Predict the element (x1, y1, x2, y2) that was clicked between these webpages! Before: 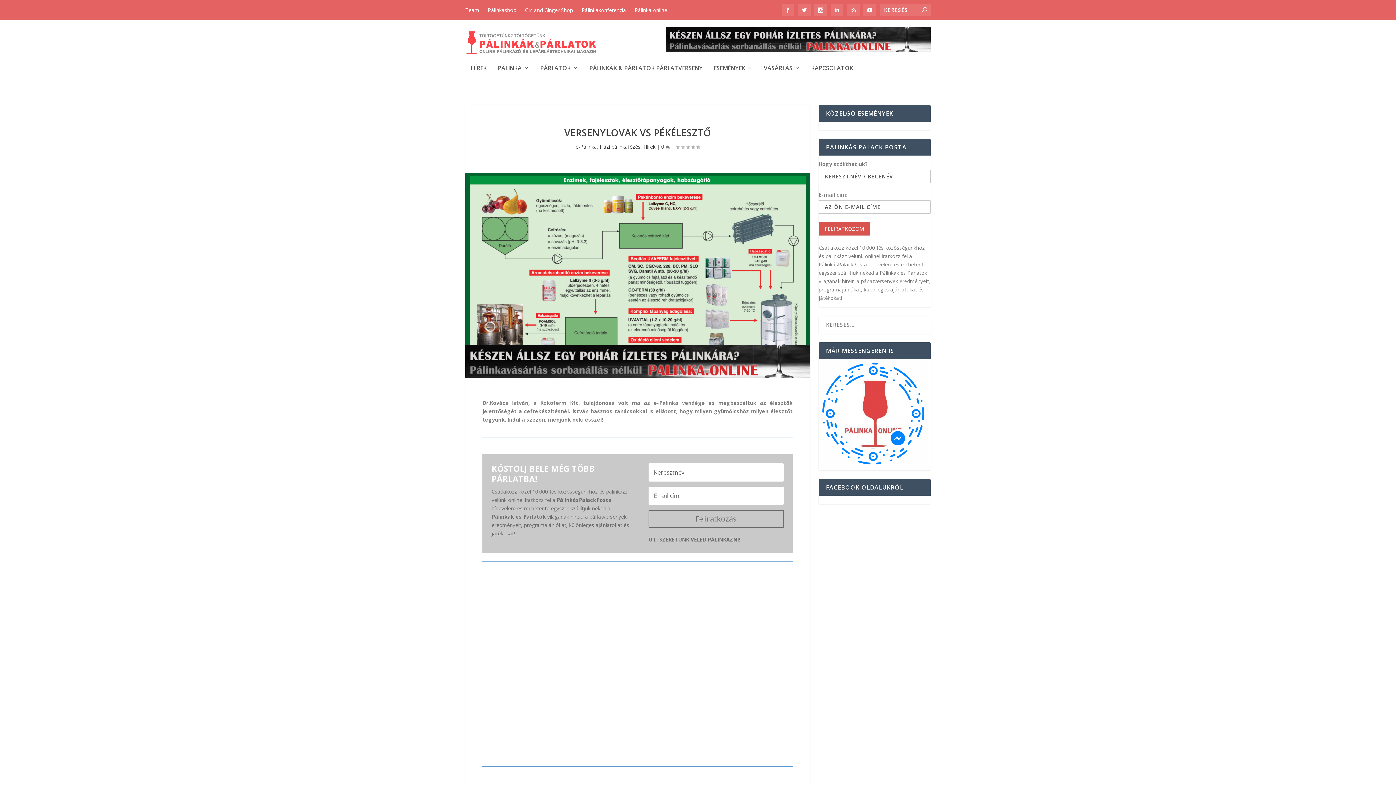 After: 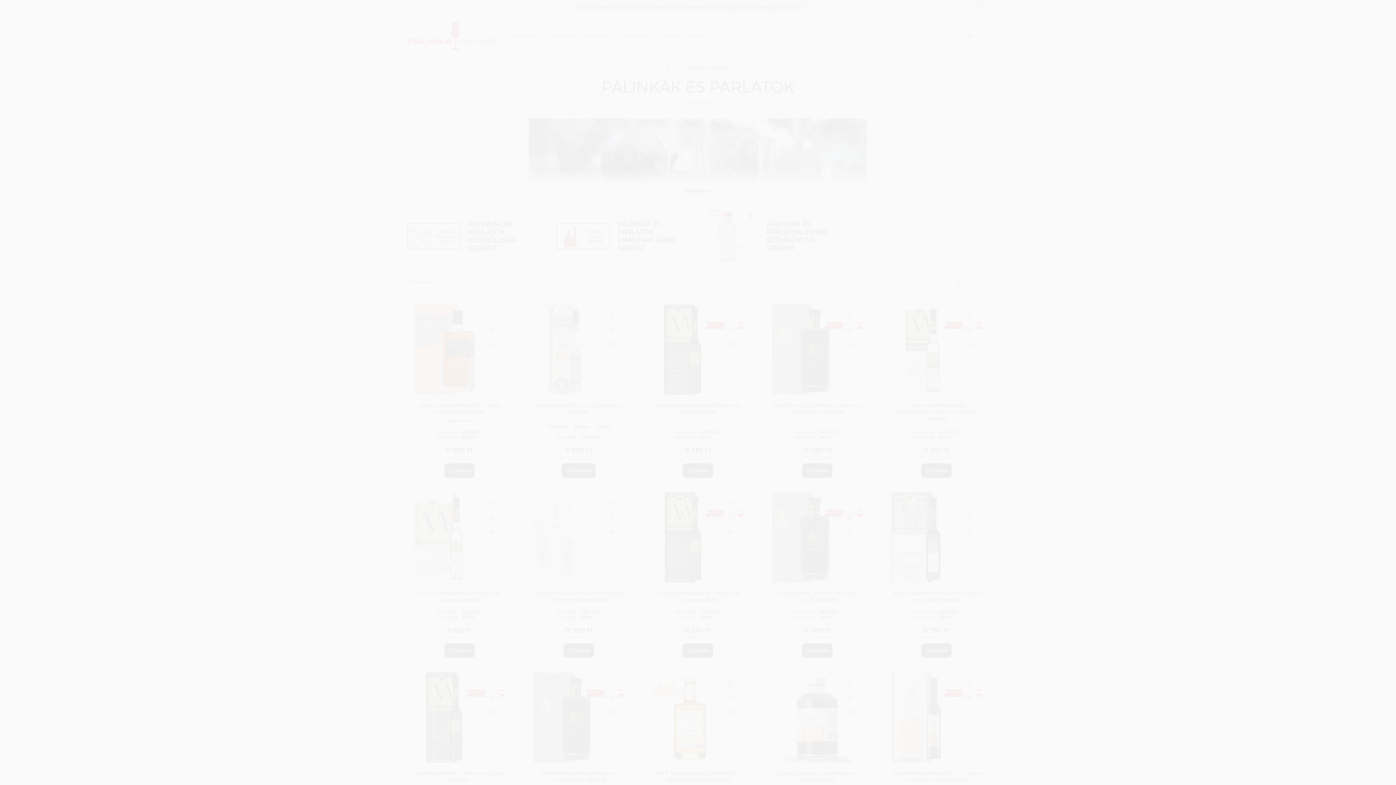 Action: bbox: (465, 345, 810, 378)